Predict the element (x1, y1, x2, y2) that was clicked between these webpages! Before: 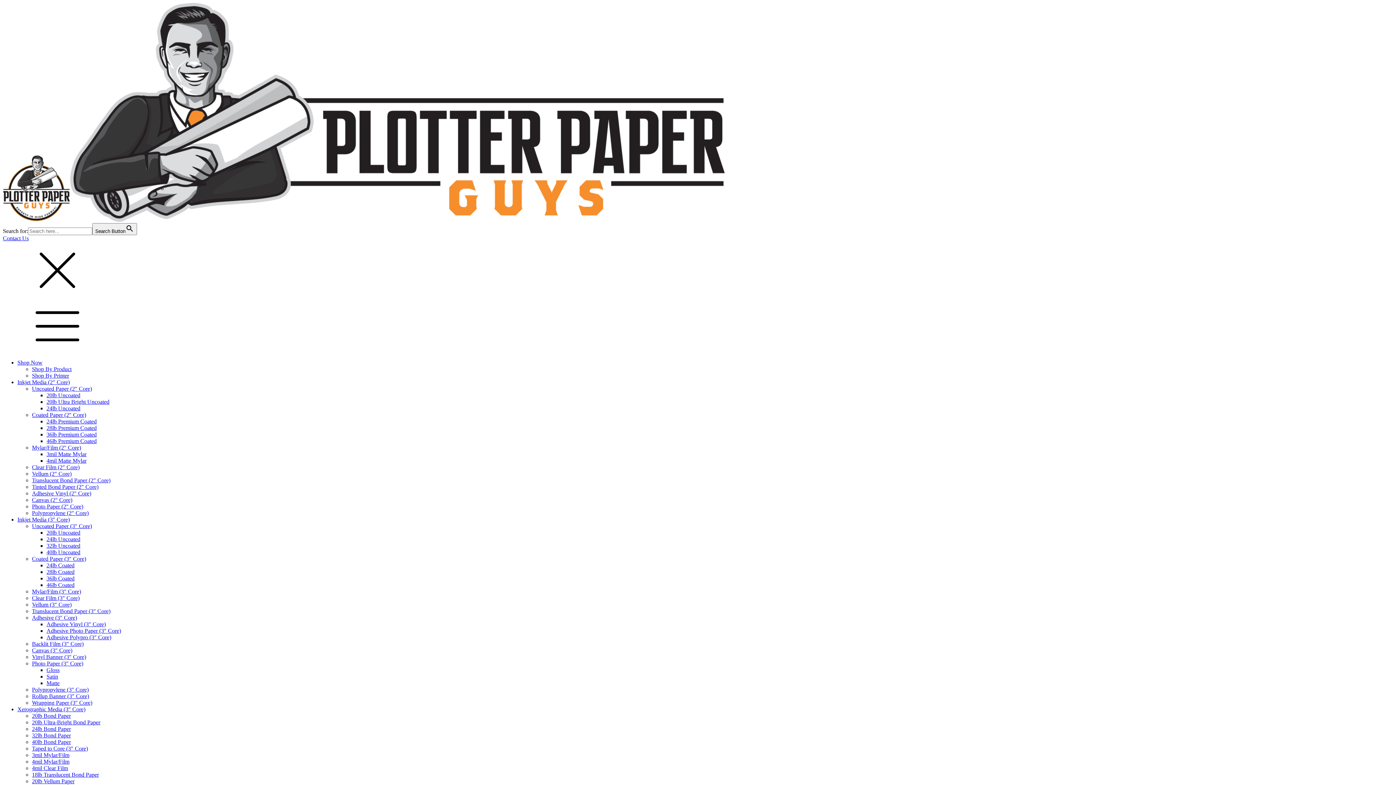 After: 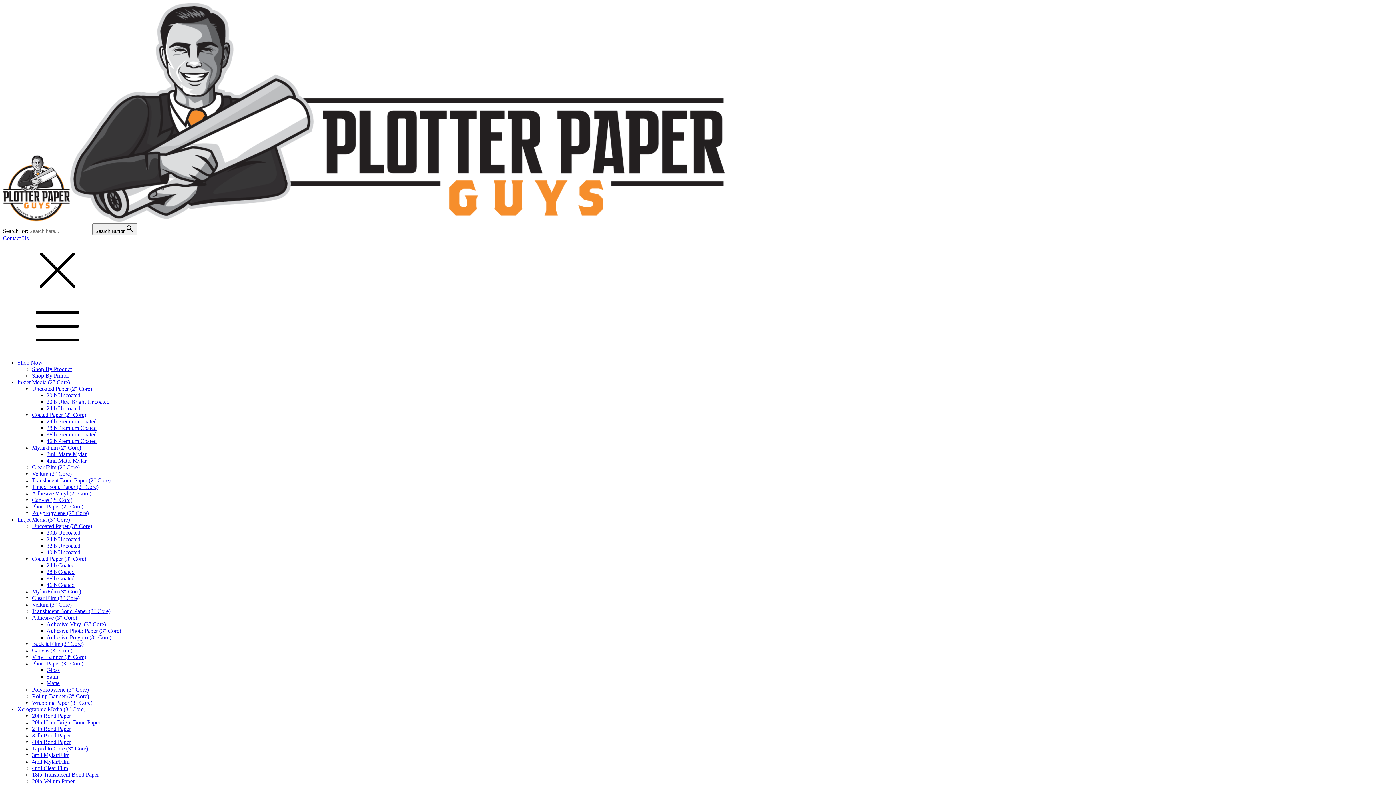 Action: bbox: (32, 732, 70, 738) label: 32lb Bond Paper